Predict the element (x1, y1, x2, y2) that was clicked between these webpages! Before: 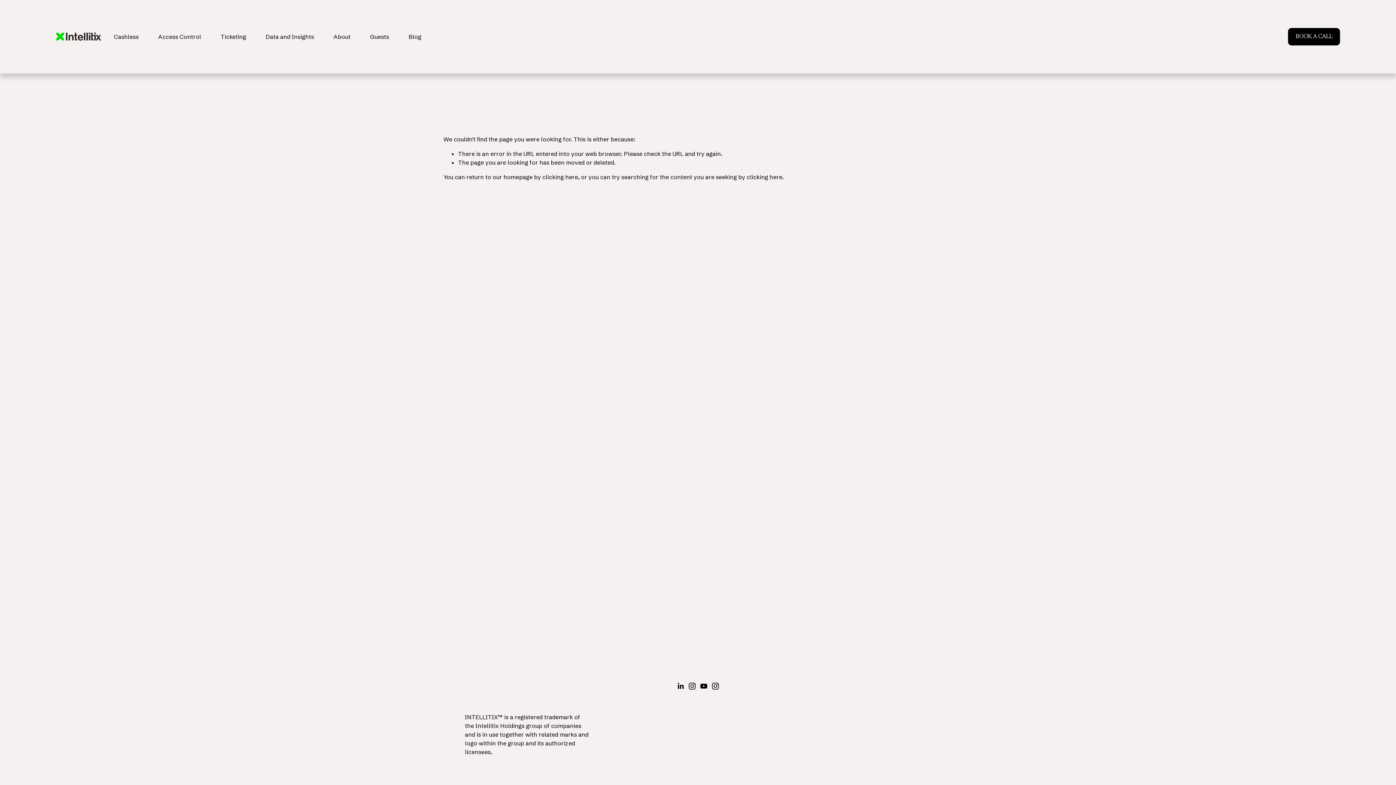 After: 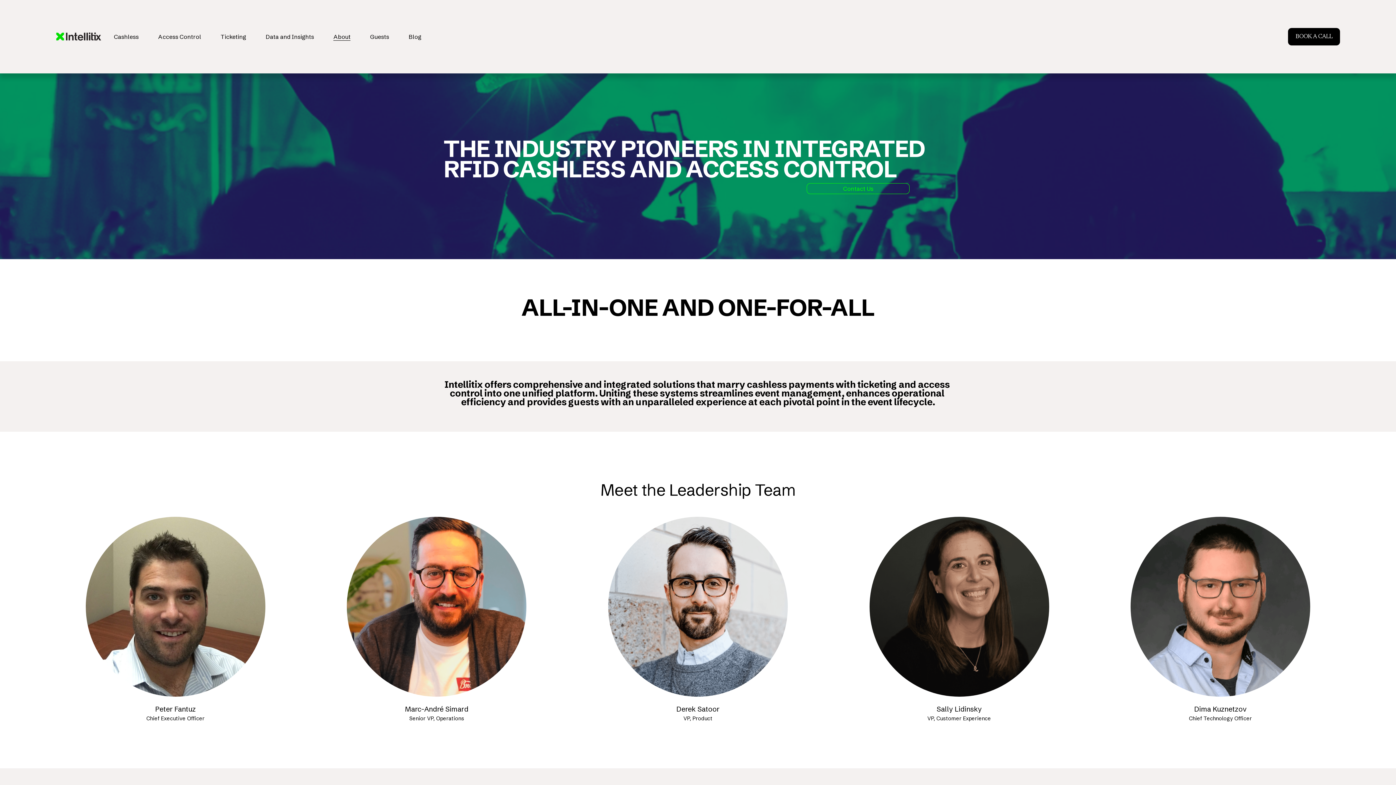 Action: label: About bbox: (333, 31, 350, 41)